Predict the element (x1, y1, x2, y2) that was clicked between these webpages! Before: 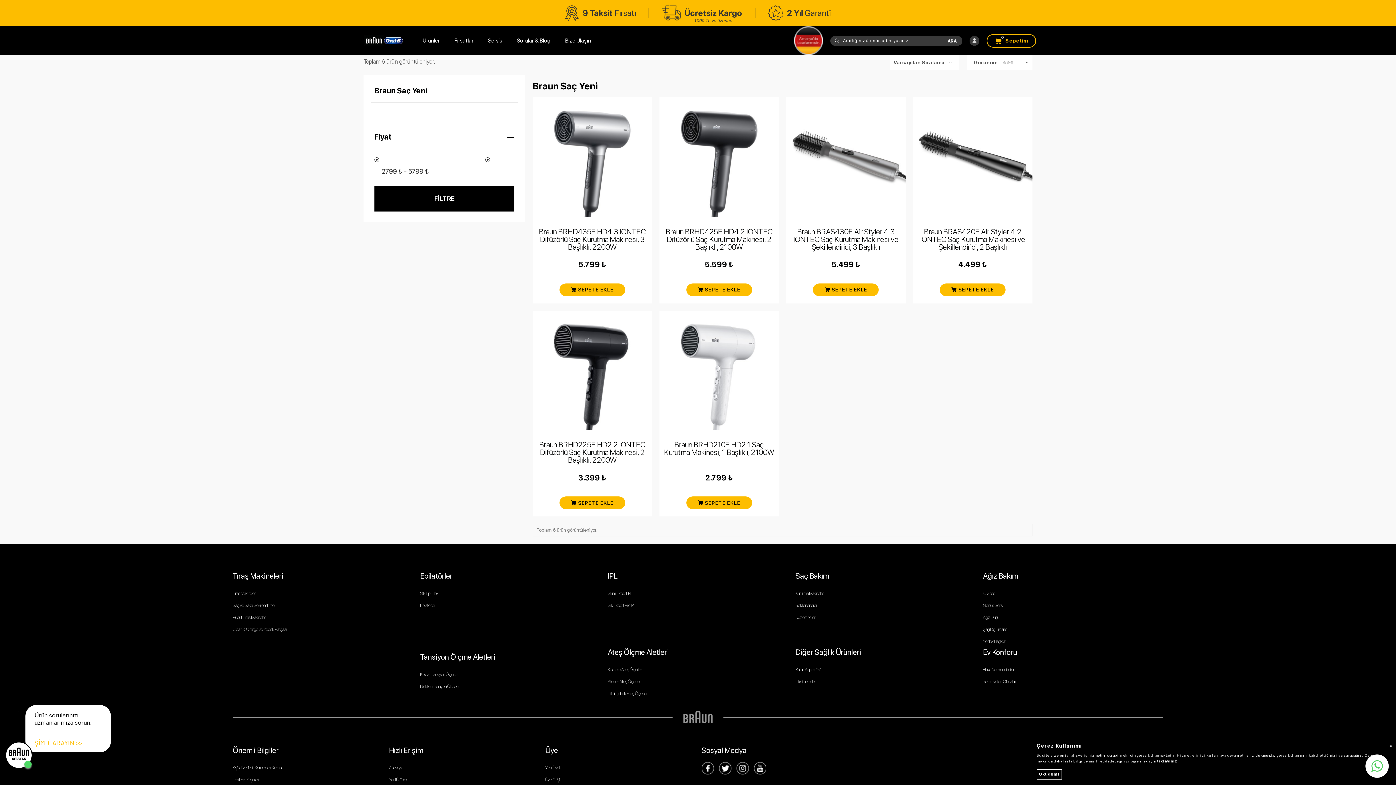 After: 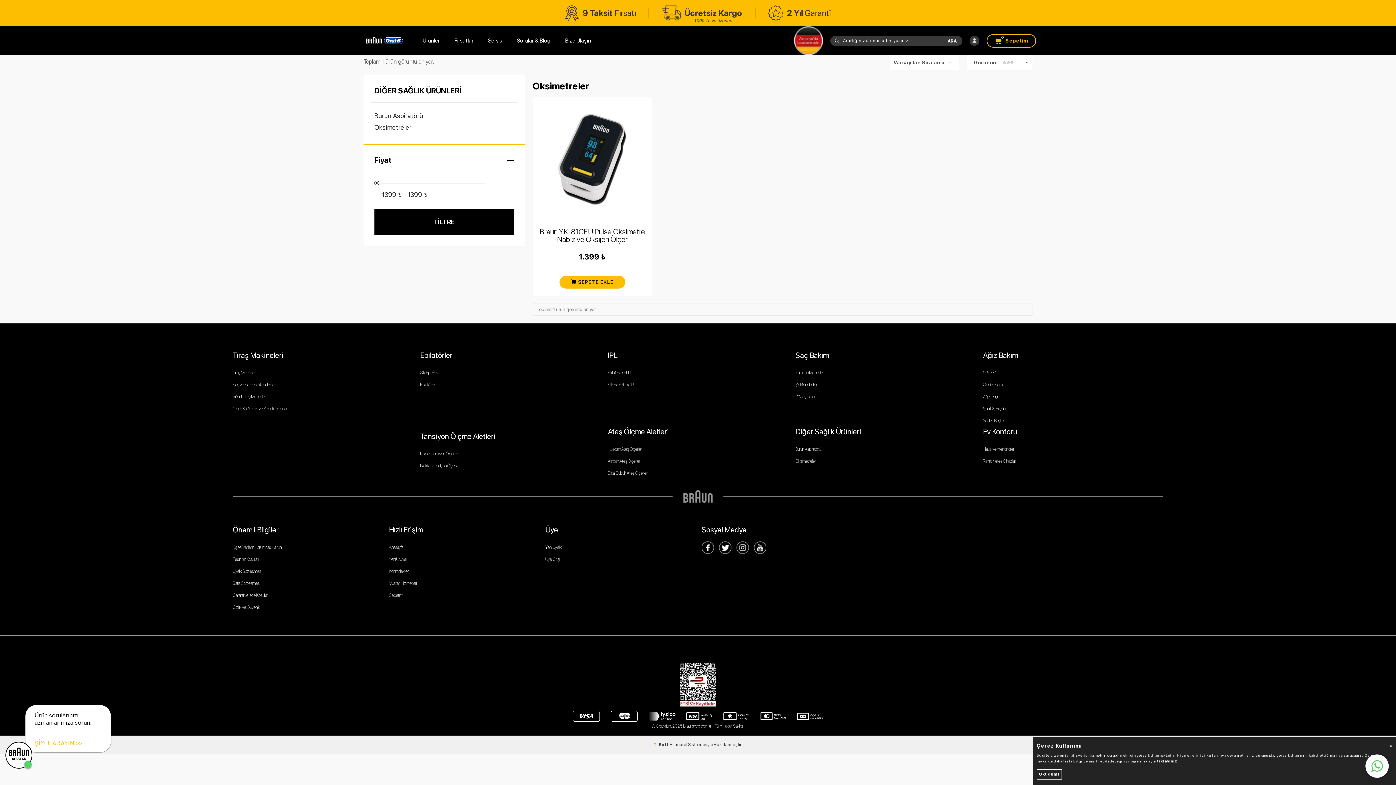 Action: label: Oksimetreler bbox: (795, 676, 815, 688)